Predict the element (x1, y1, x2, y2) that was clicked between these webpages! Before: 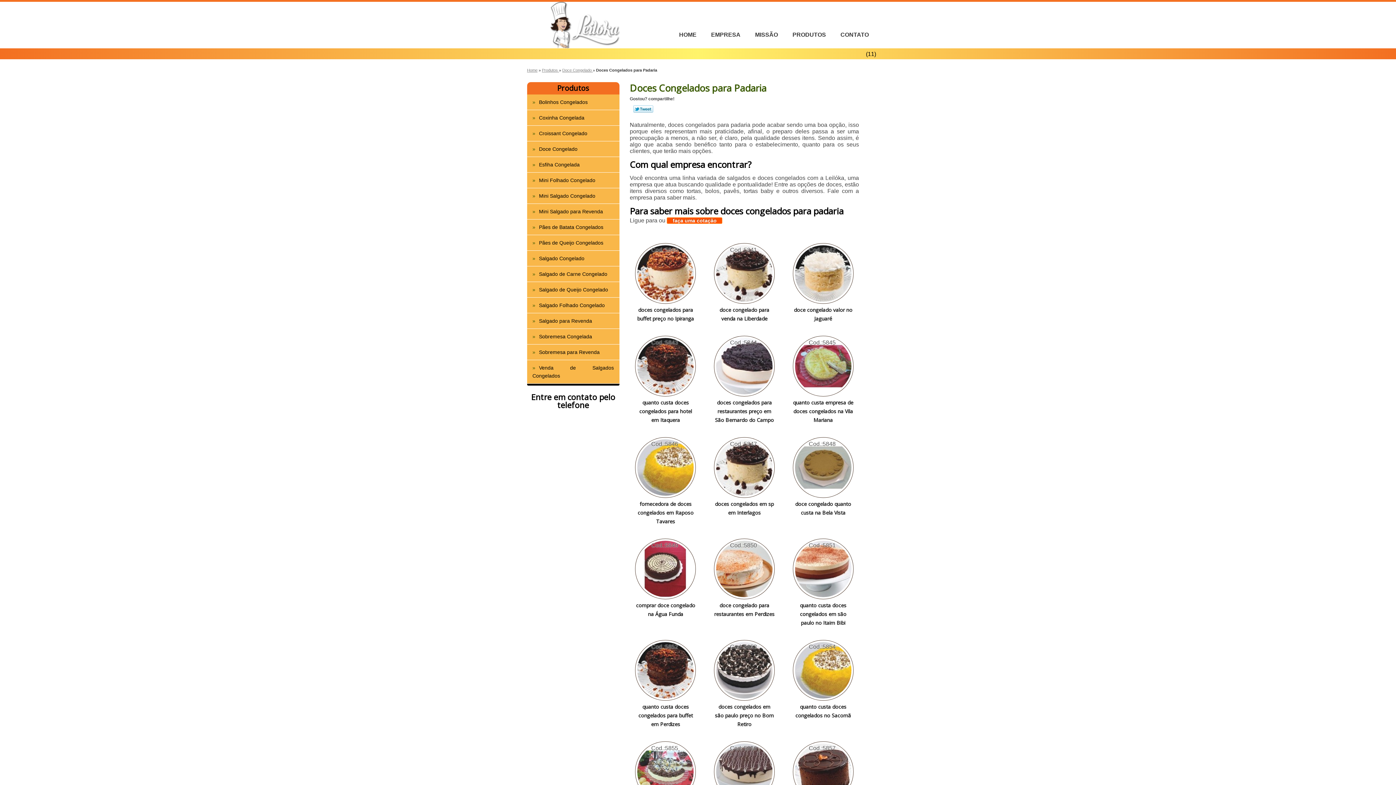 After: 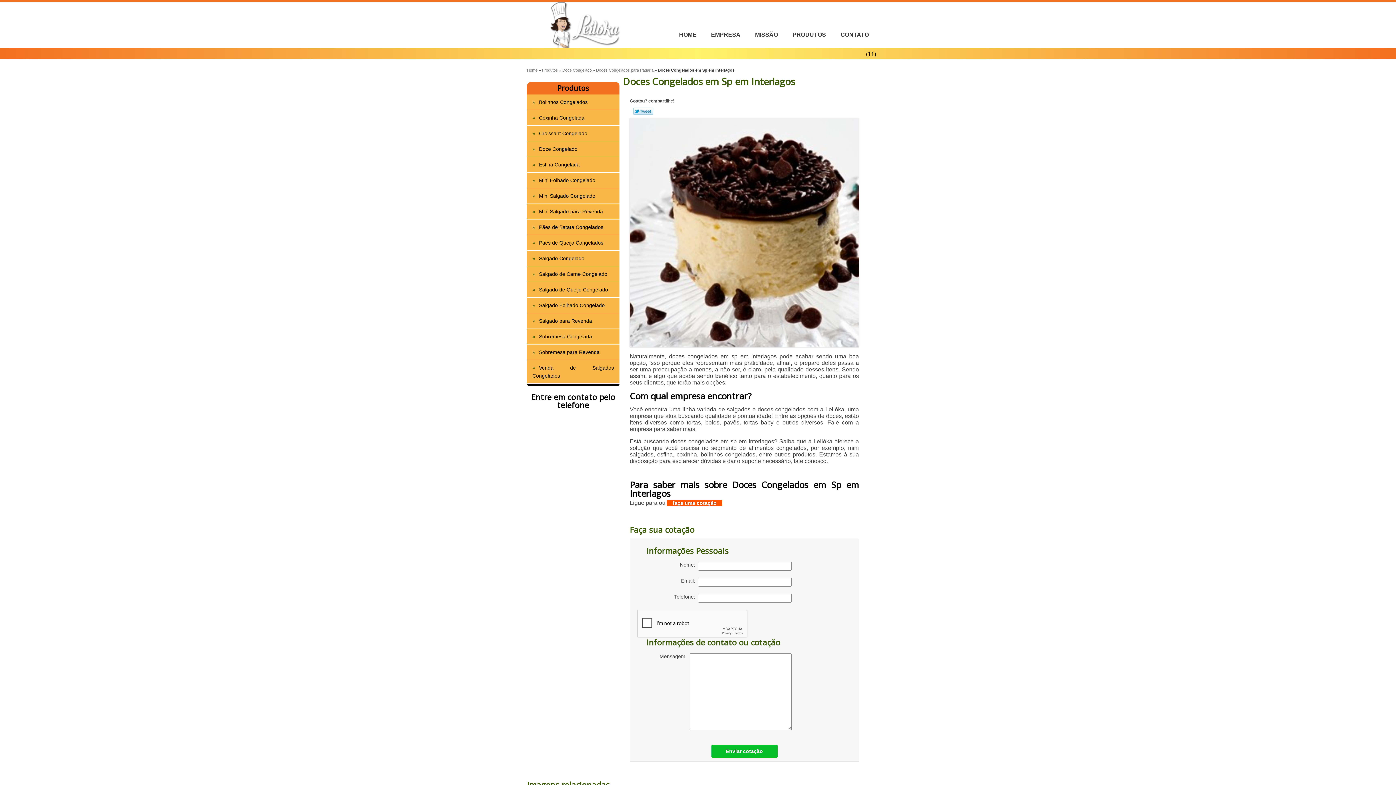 Action: bbox: (714, 500, 774, 517) label: doces congelados em sp em Interlagos